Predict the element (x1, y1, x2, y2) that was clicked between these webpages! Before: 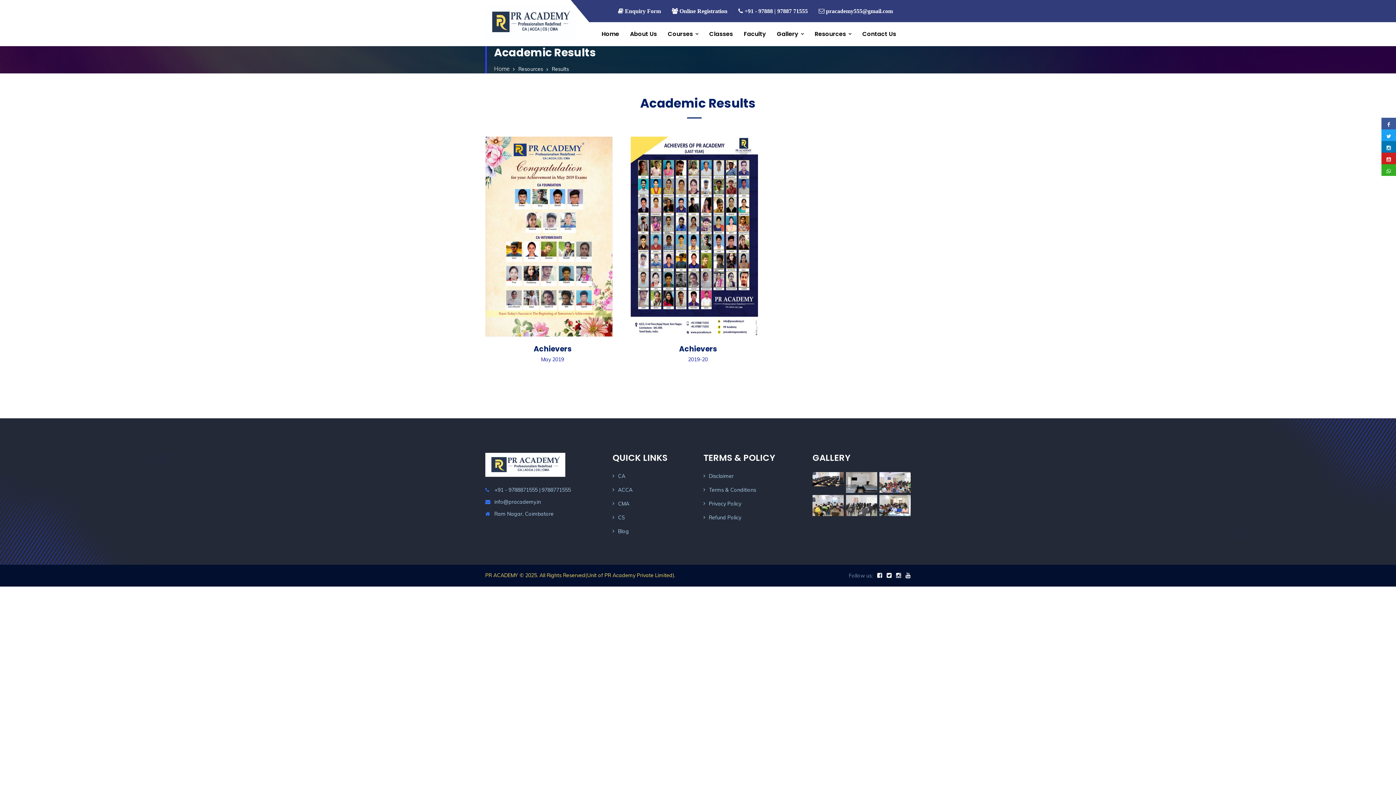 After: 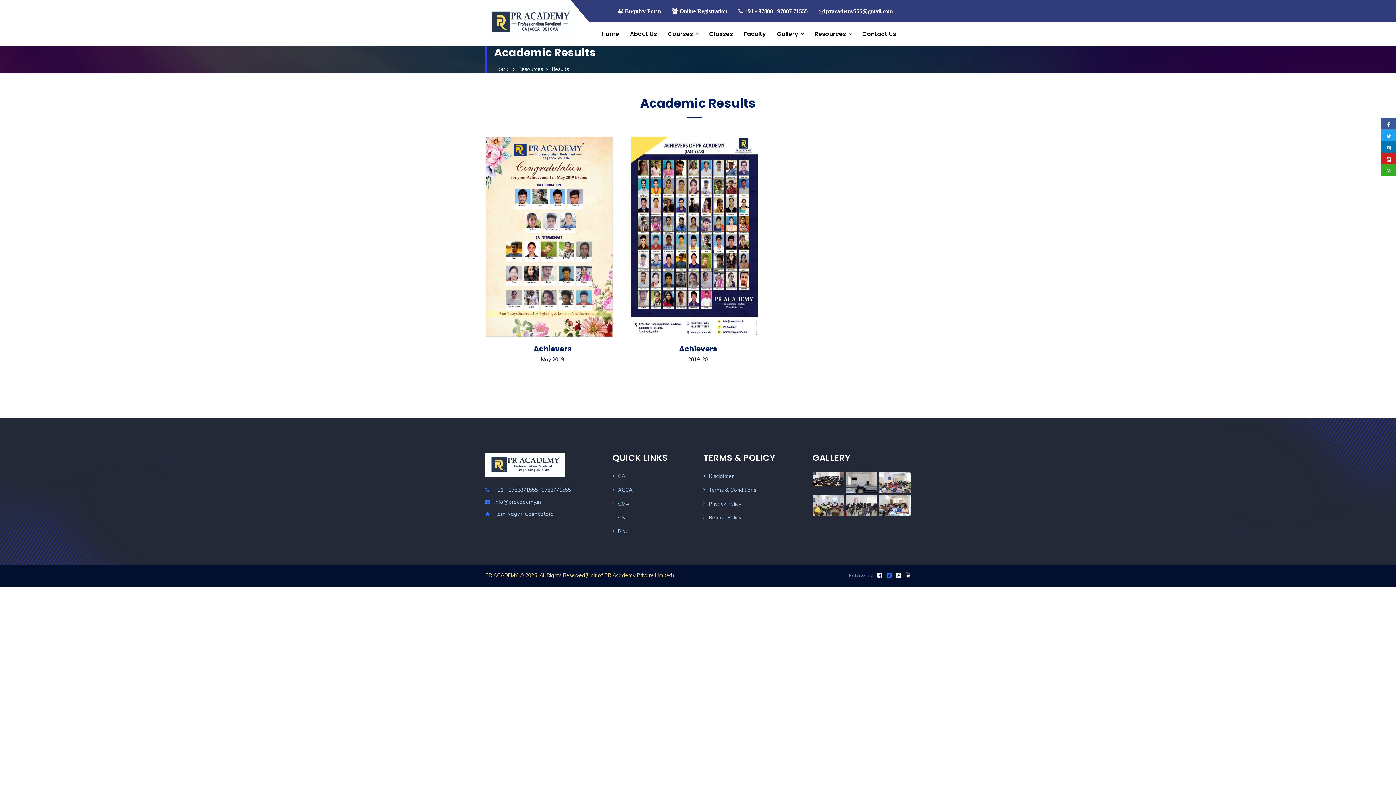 Action: bbox: (886, 326, 892, 333)